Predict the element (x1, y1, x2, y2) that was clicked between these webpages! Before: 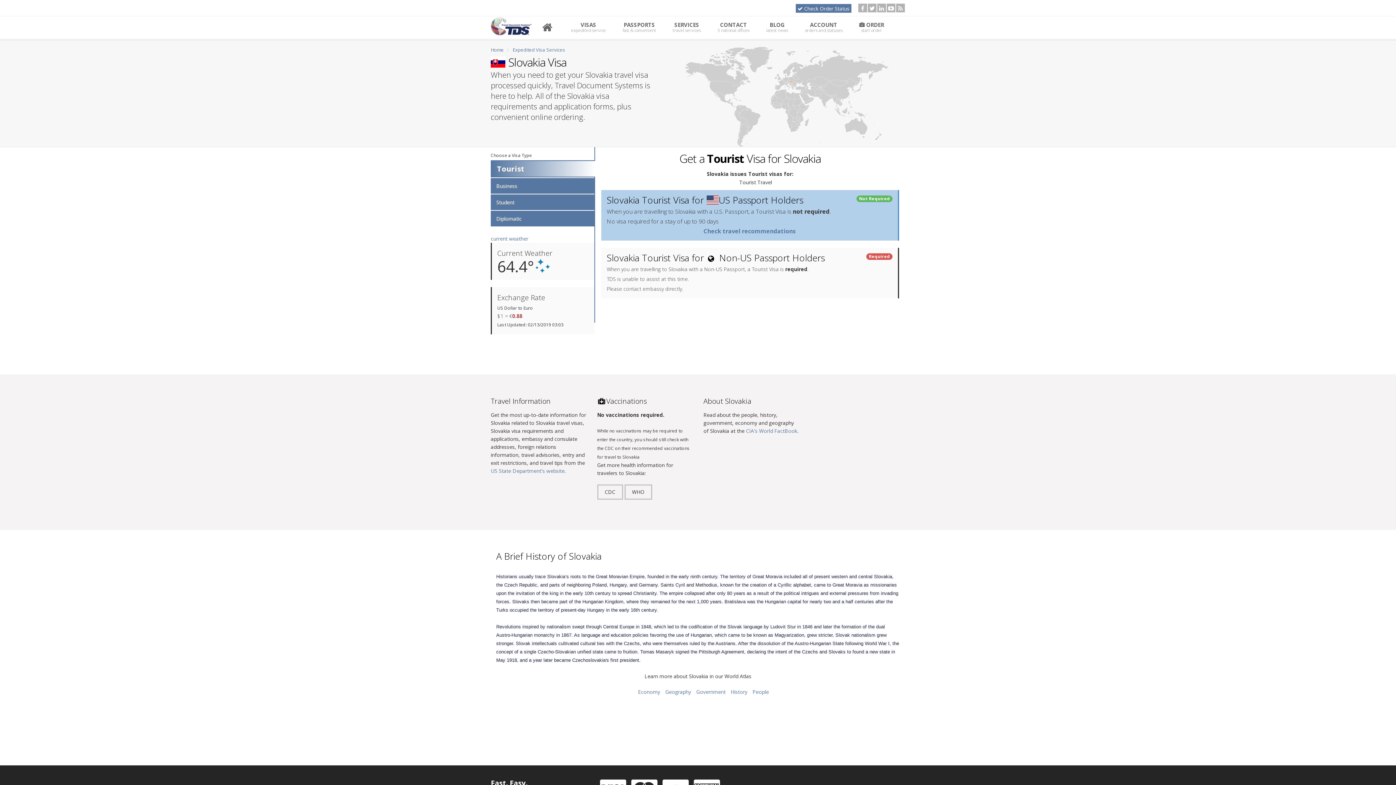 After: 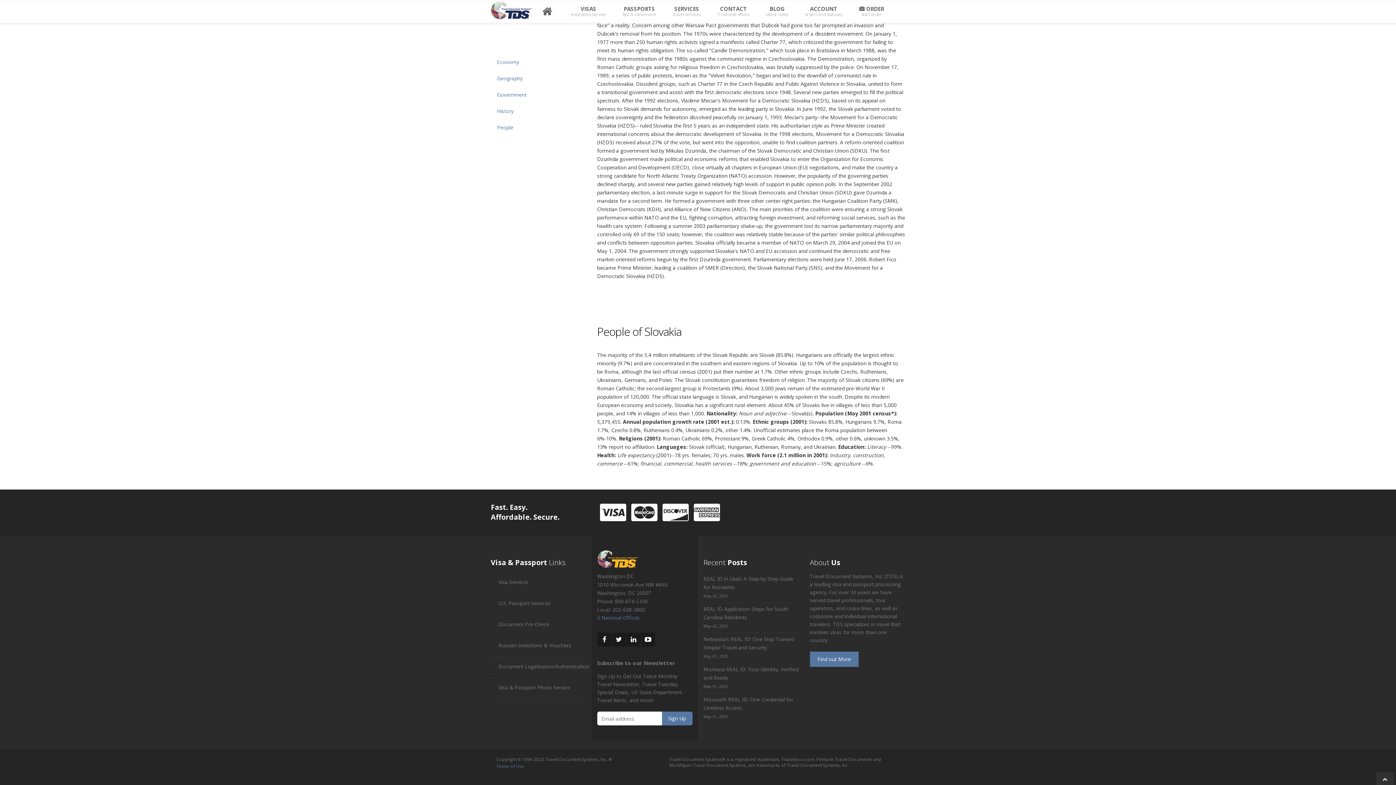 Action: bbox: (752, 688, 769, 695) label: People